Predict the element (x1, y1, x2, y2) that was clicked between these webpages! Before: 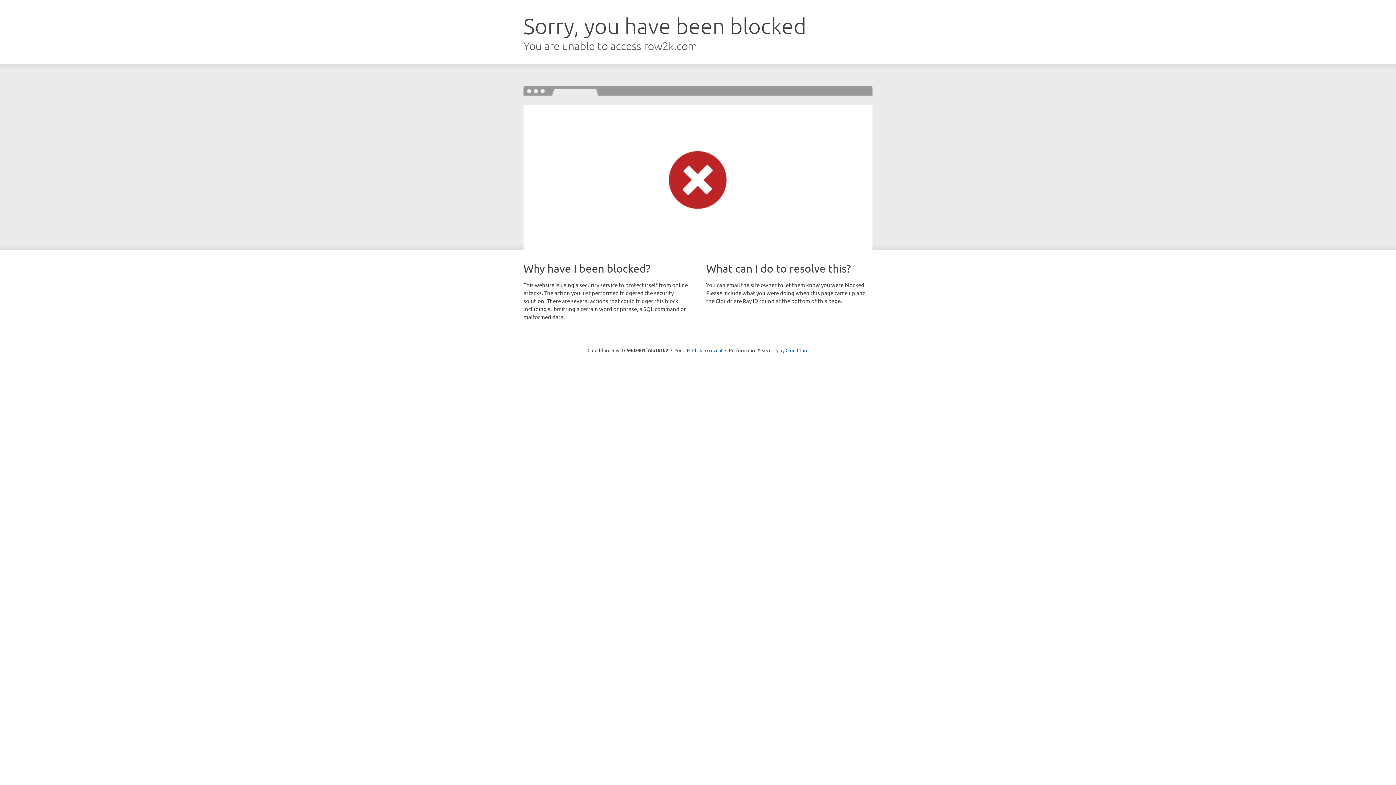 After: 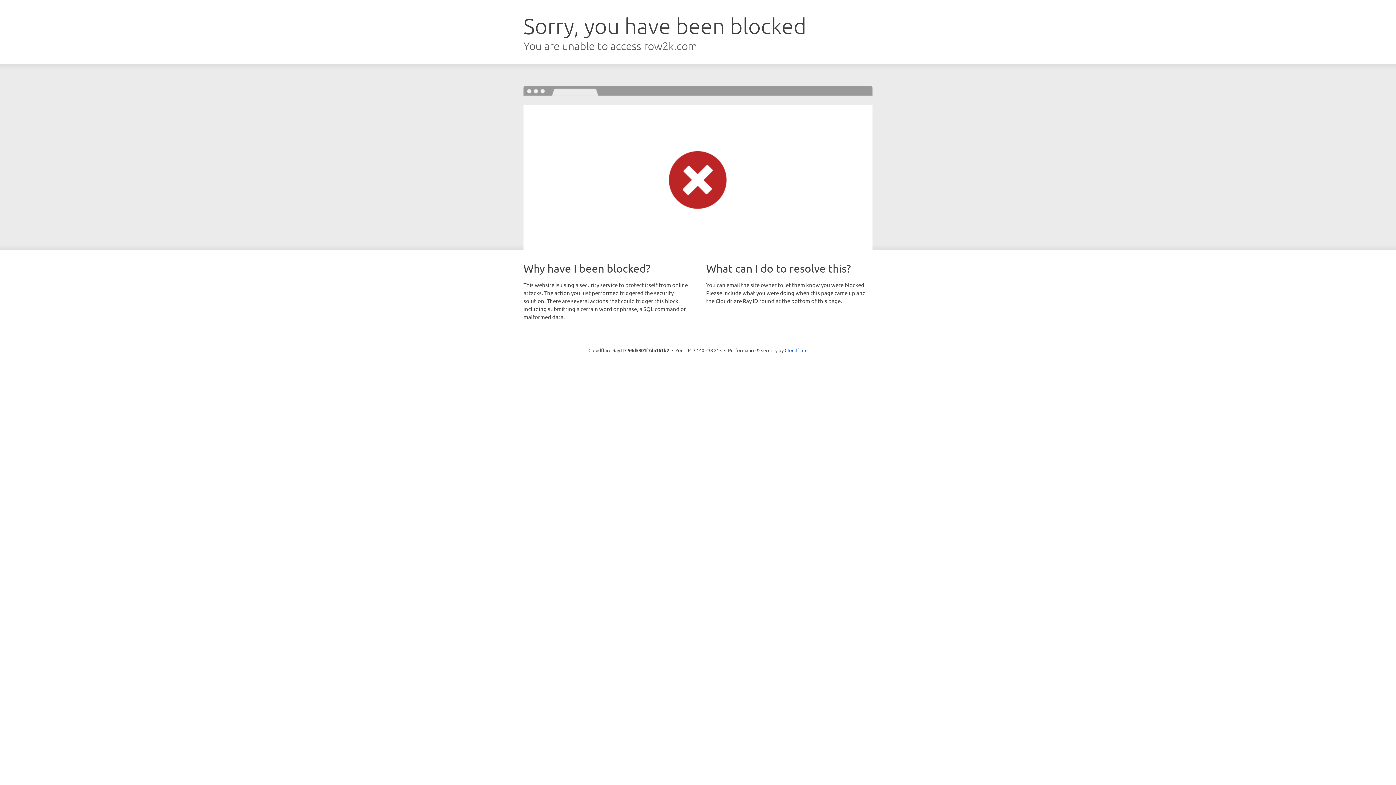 Action: label: Click to reveal bbox: (692, 346, 722, 353)